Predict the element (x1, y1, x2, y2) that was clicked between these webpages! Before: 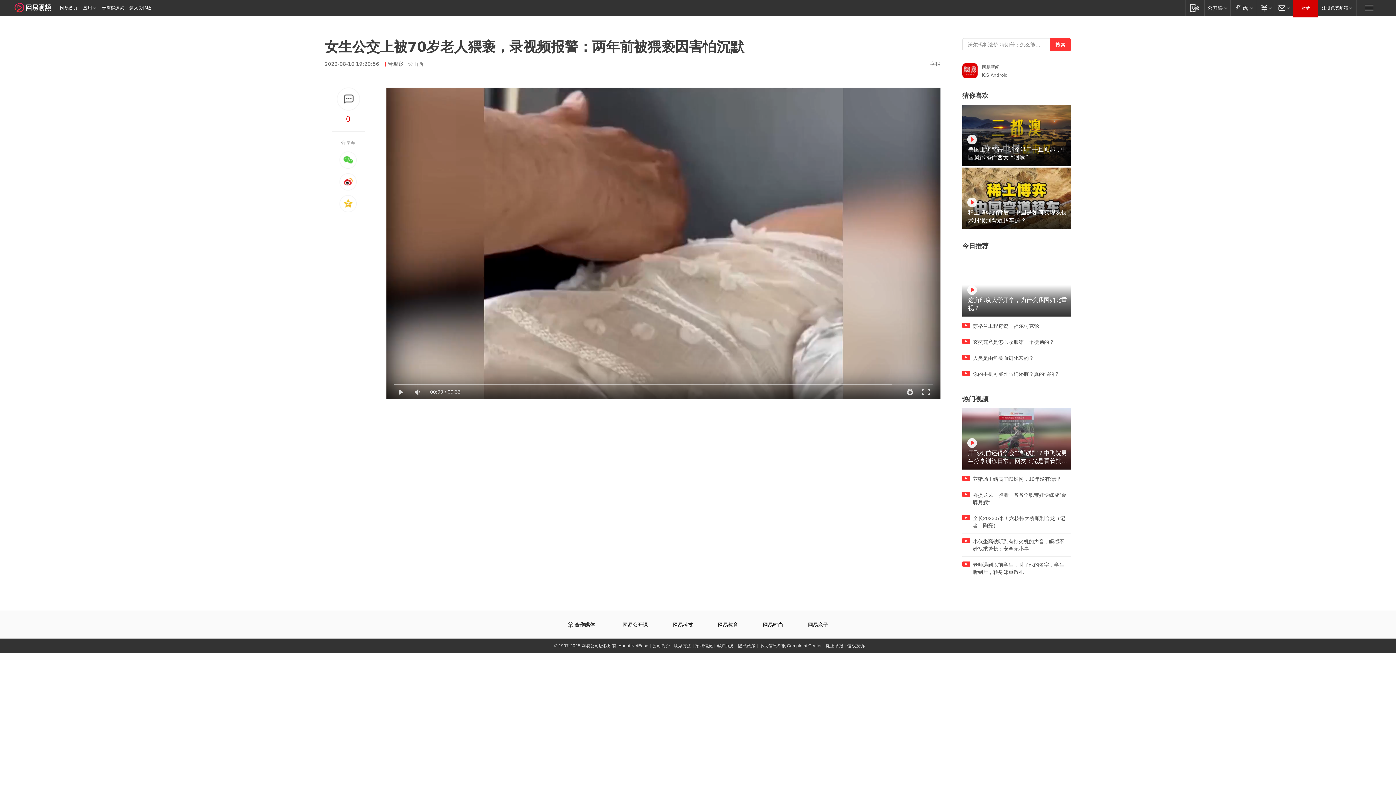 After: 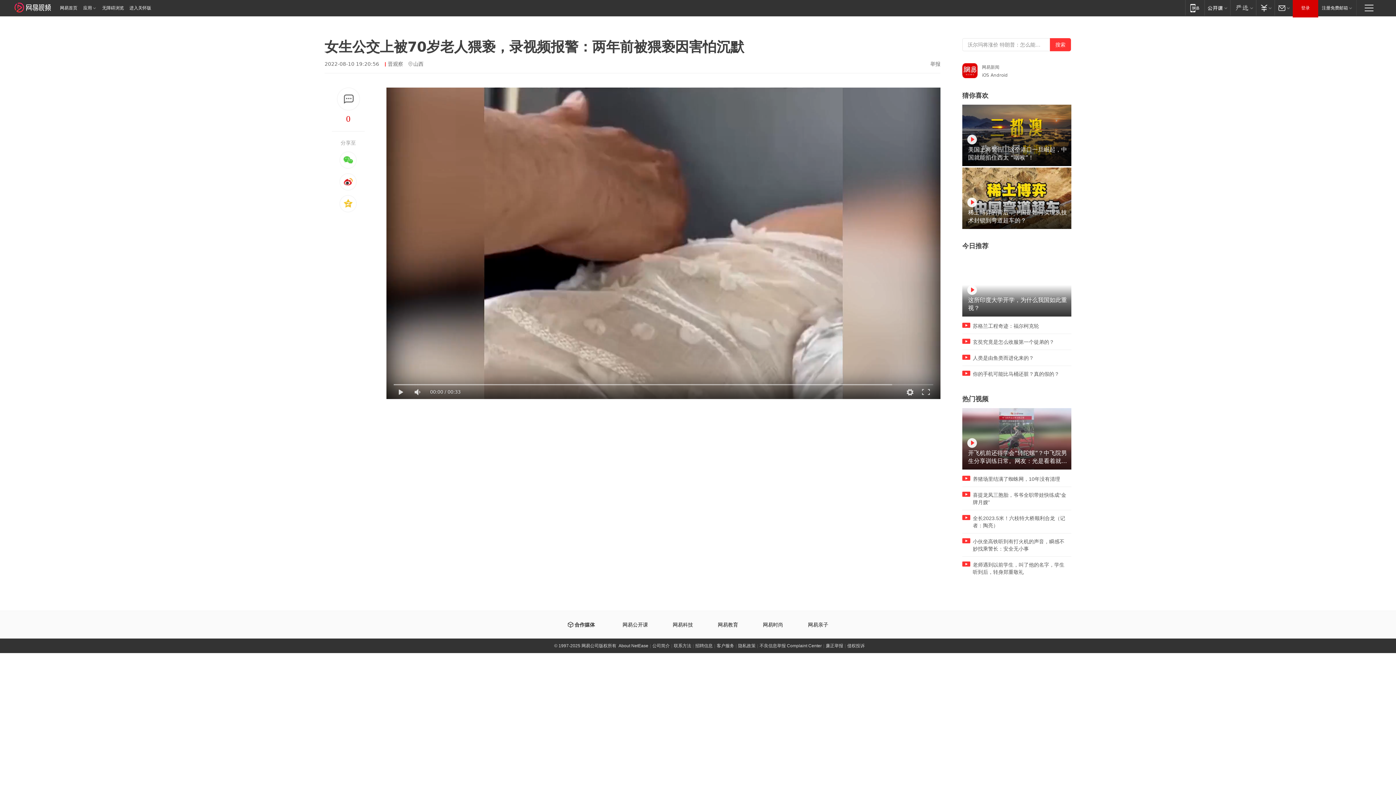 Action: bbox: (962, 104, 1071, 166) label: 美国上将警告：这个港口一旦崛起，中国就能掐住西太 “咽喉”！